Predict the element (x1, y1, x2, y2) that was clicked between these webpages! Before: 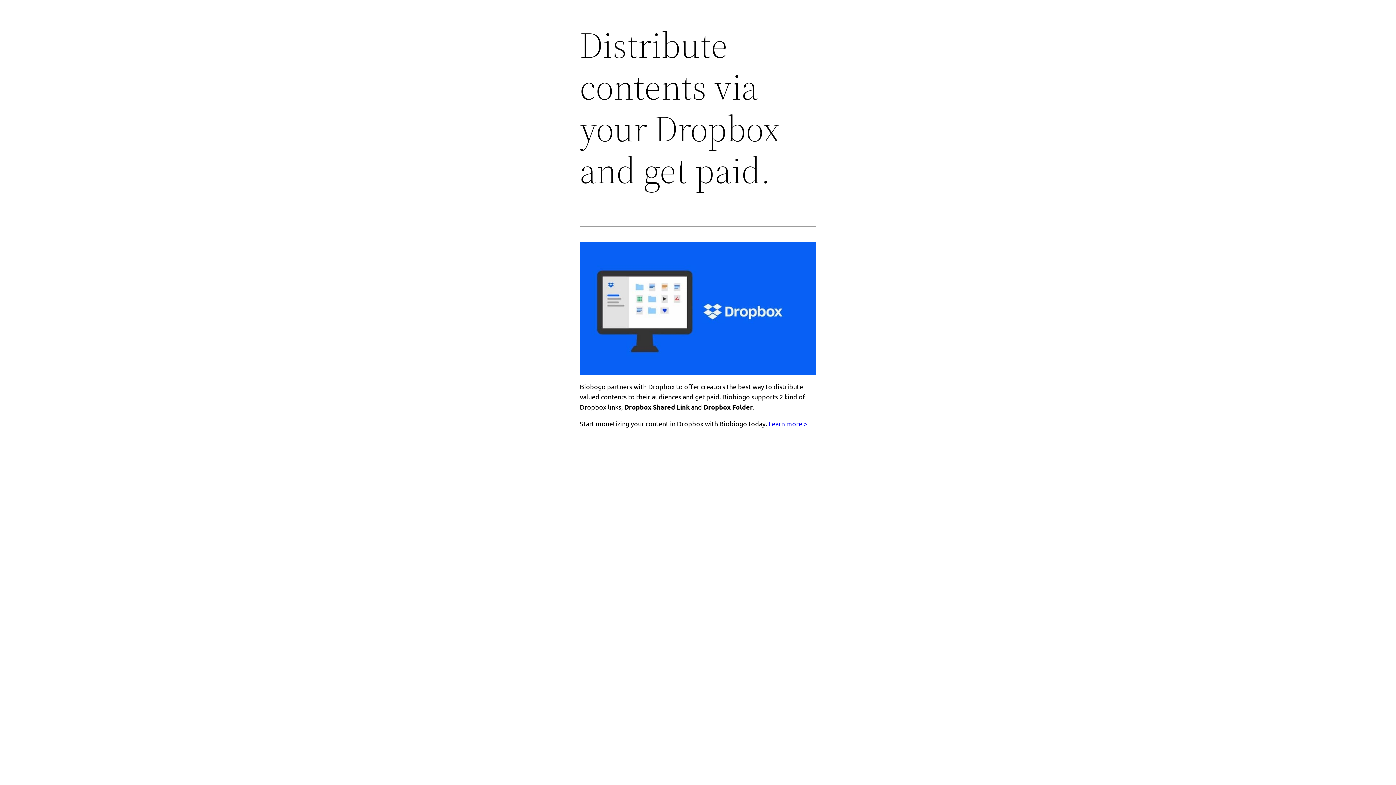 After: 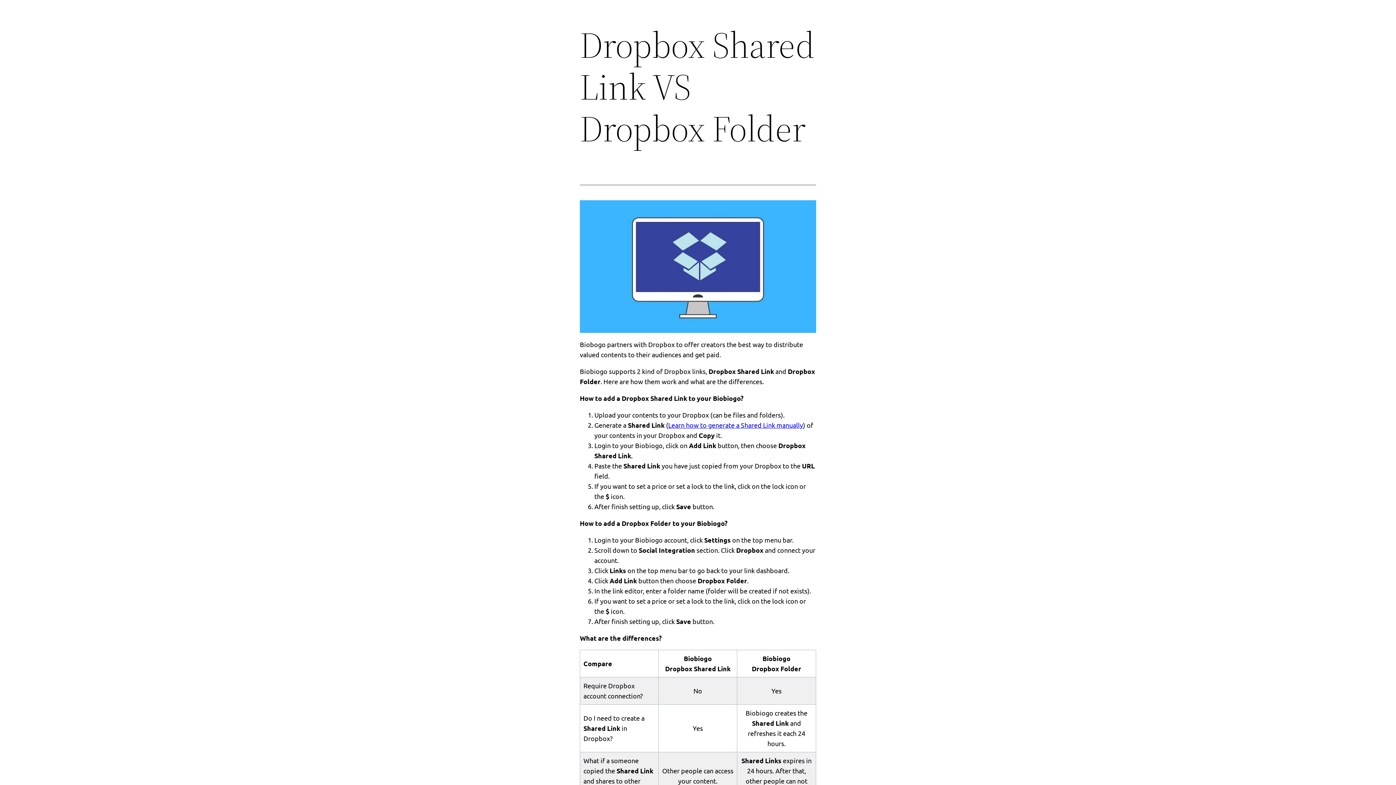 Action: label: Learn more > bbox: (768, 420, 807, 427)